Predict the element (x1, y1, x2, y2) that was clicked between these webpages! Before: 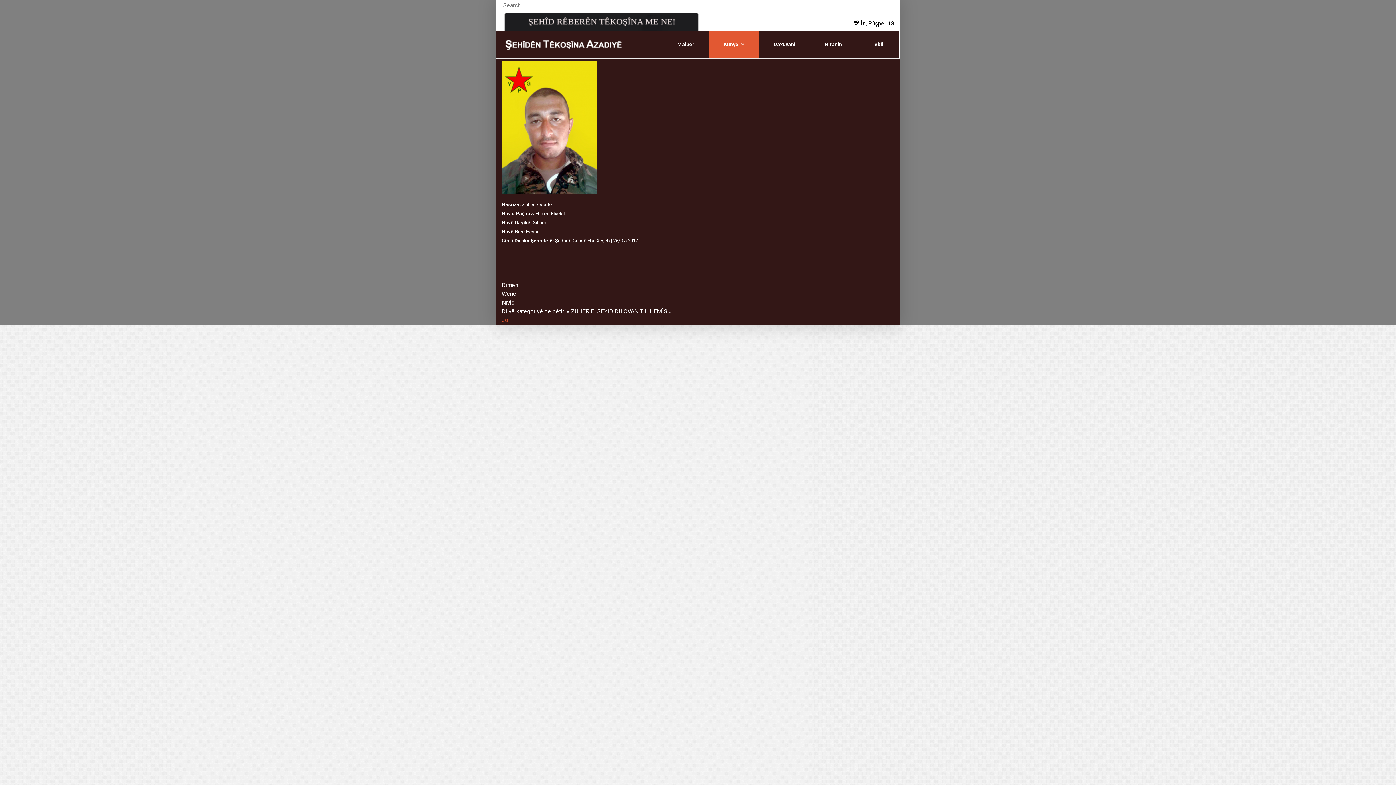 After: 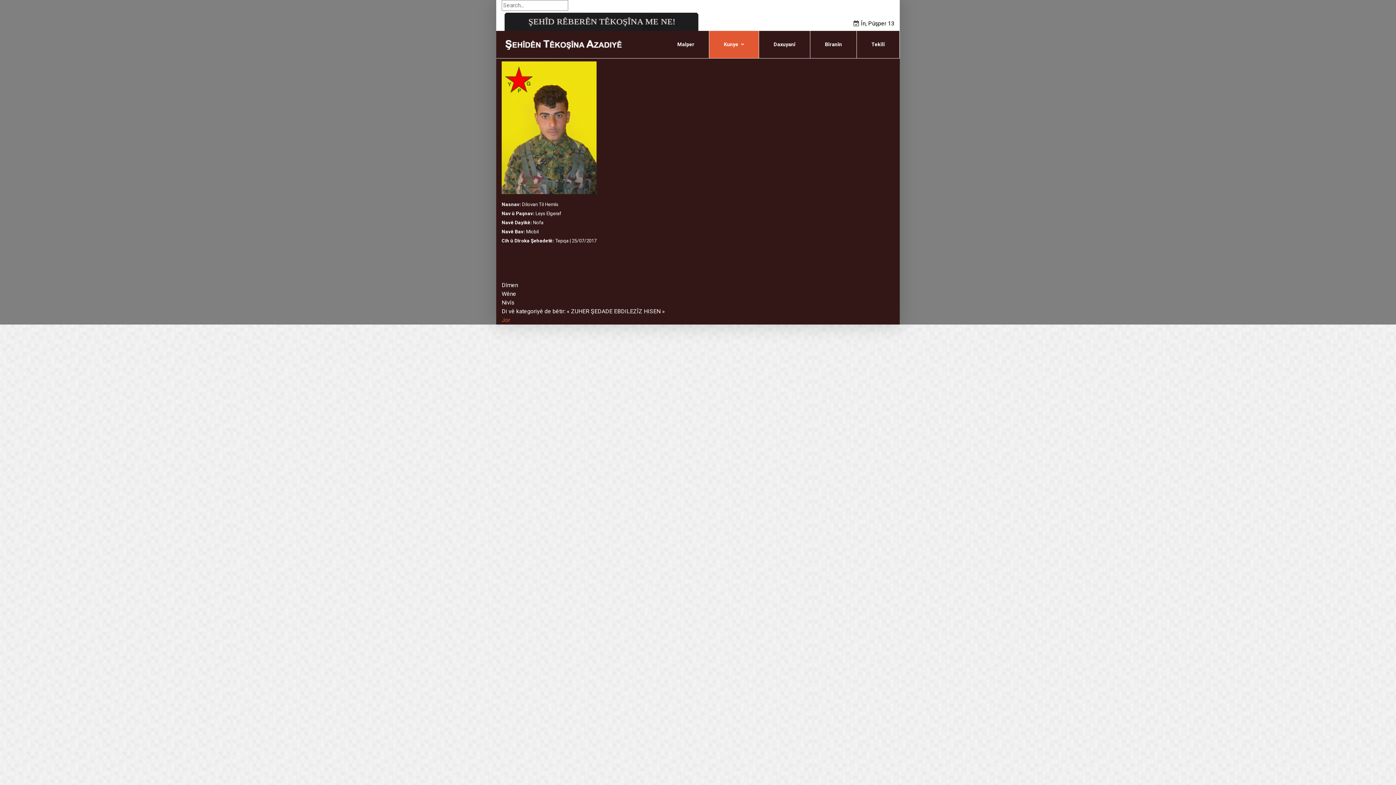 Action: bbox: (614, 308, 672, 314) label: DILOVAN TIL HEMÎS »